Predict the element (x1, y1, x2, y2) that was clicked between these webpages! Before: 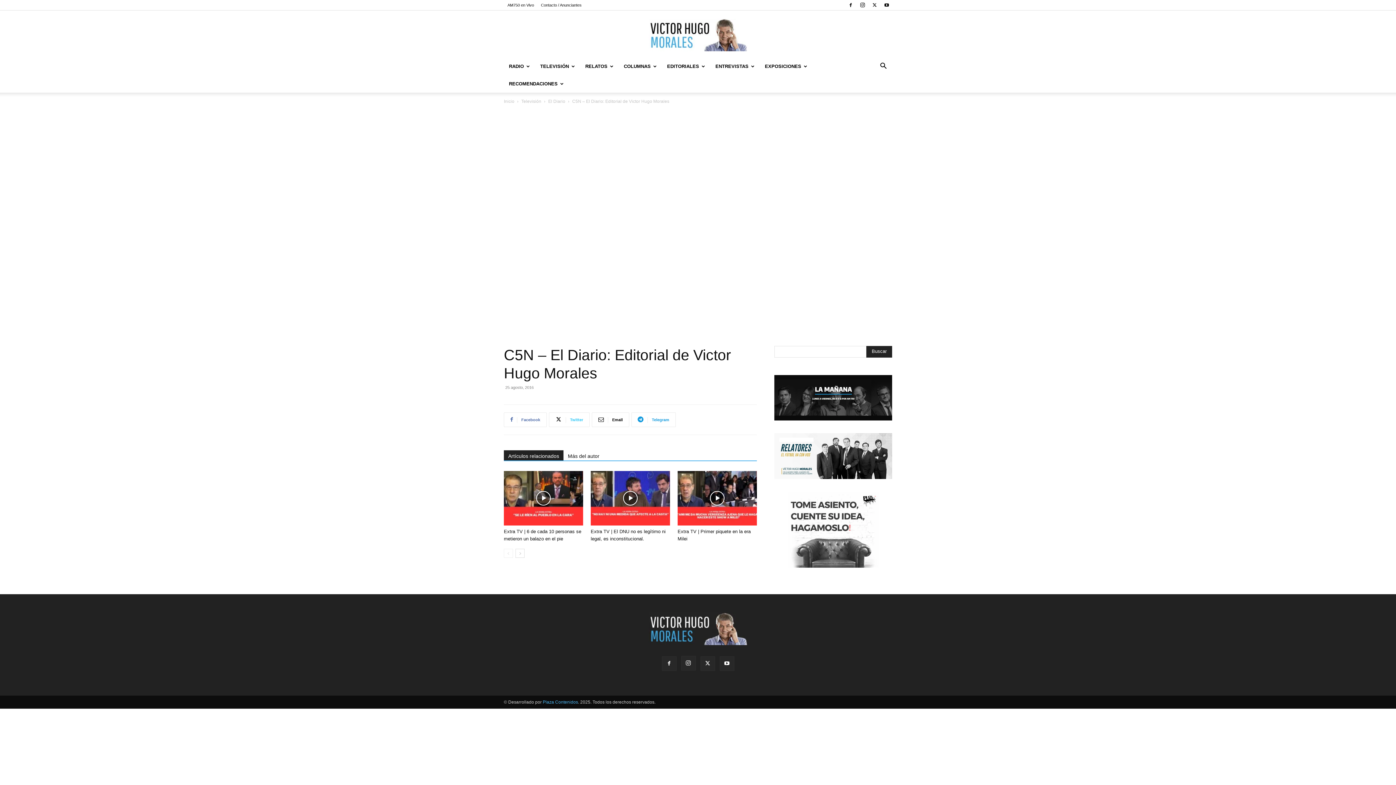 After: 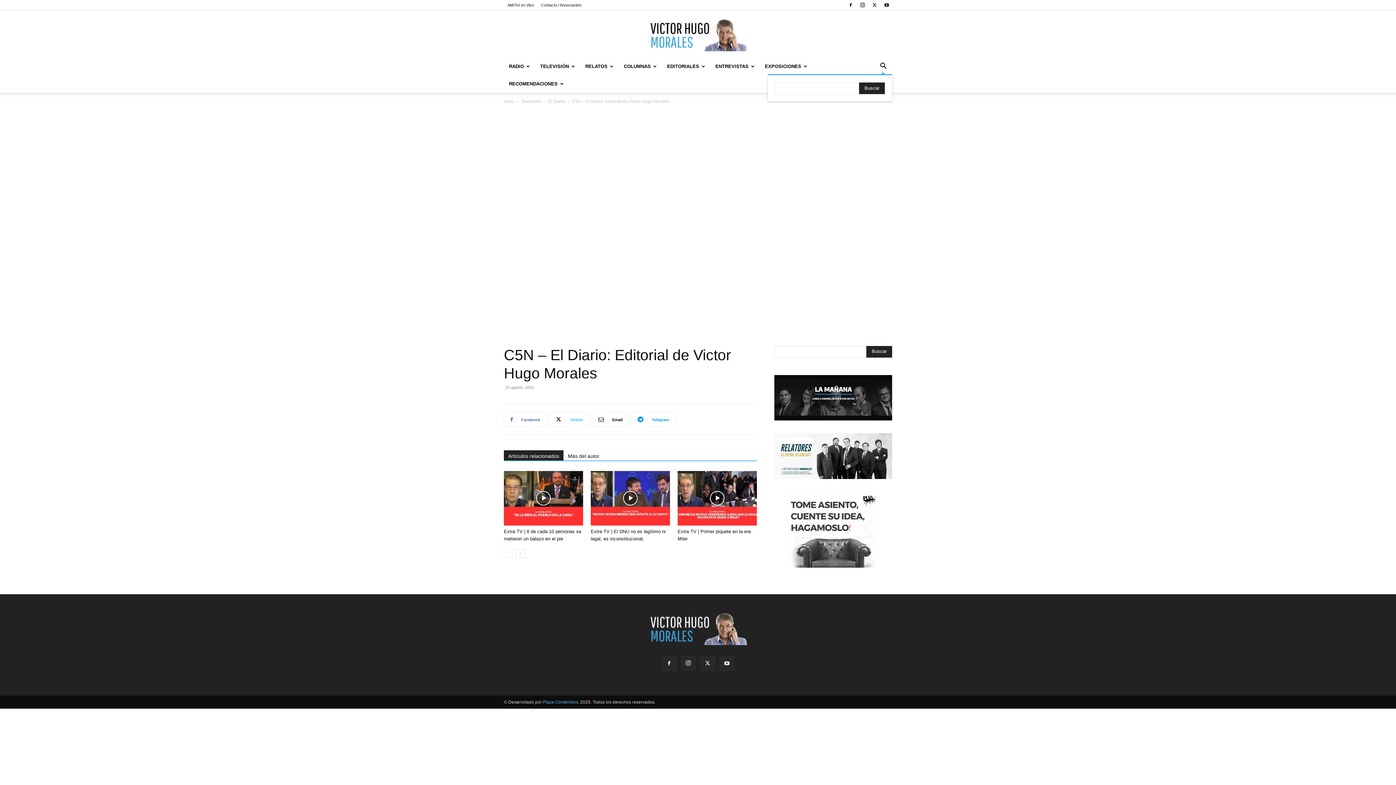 Action: bbox: (874, 64, 892, 69) label: Search